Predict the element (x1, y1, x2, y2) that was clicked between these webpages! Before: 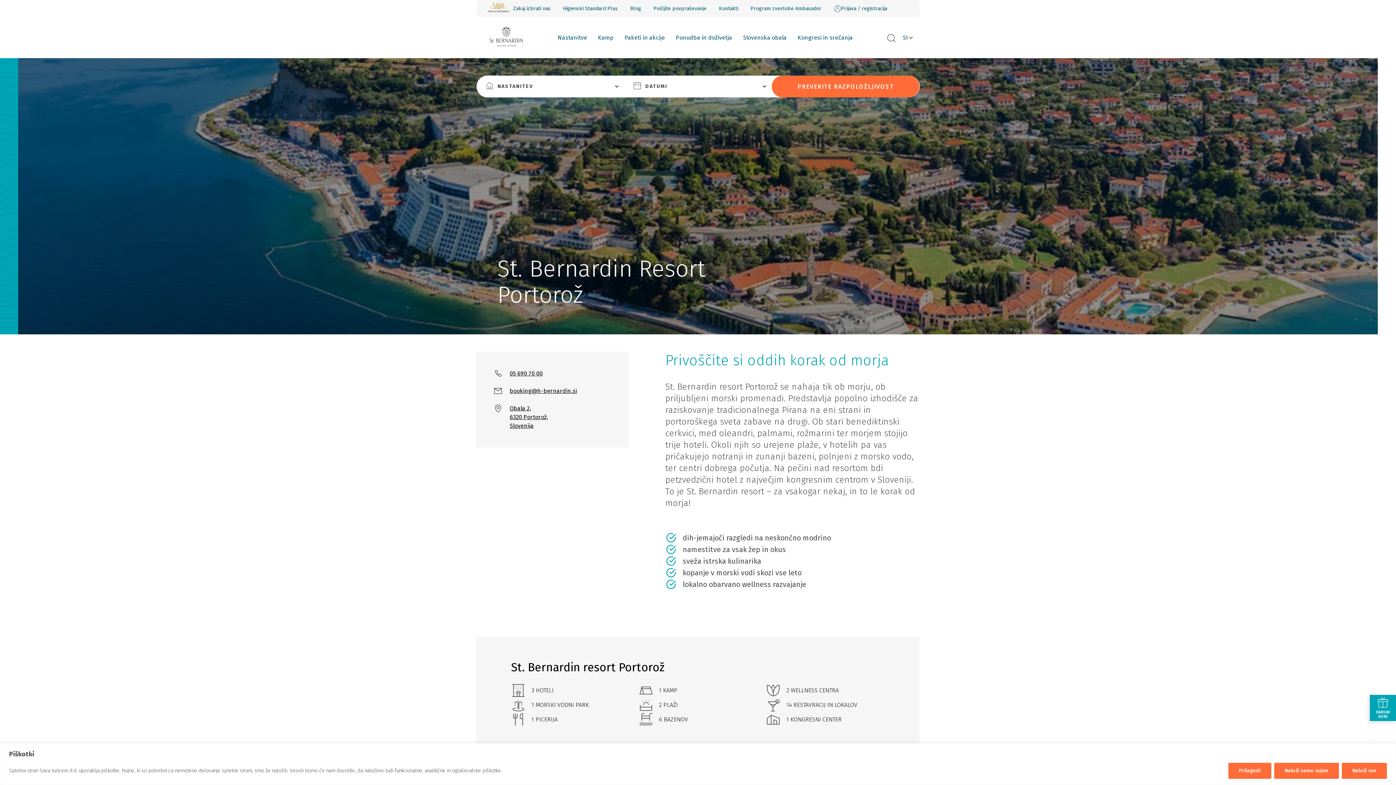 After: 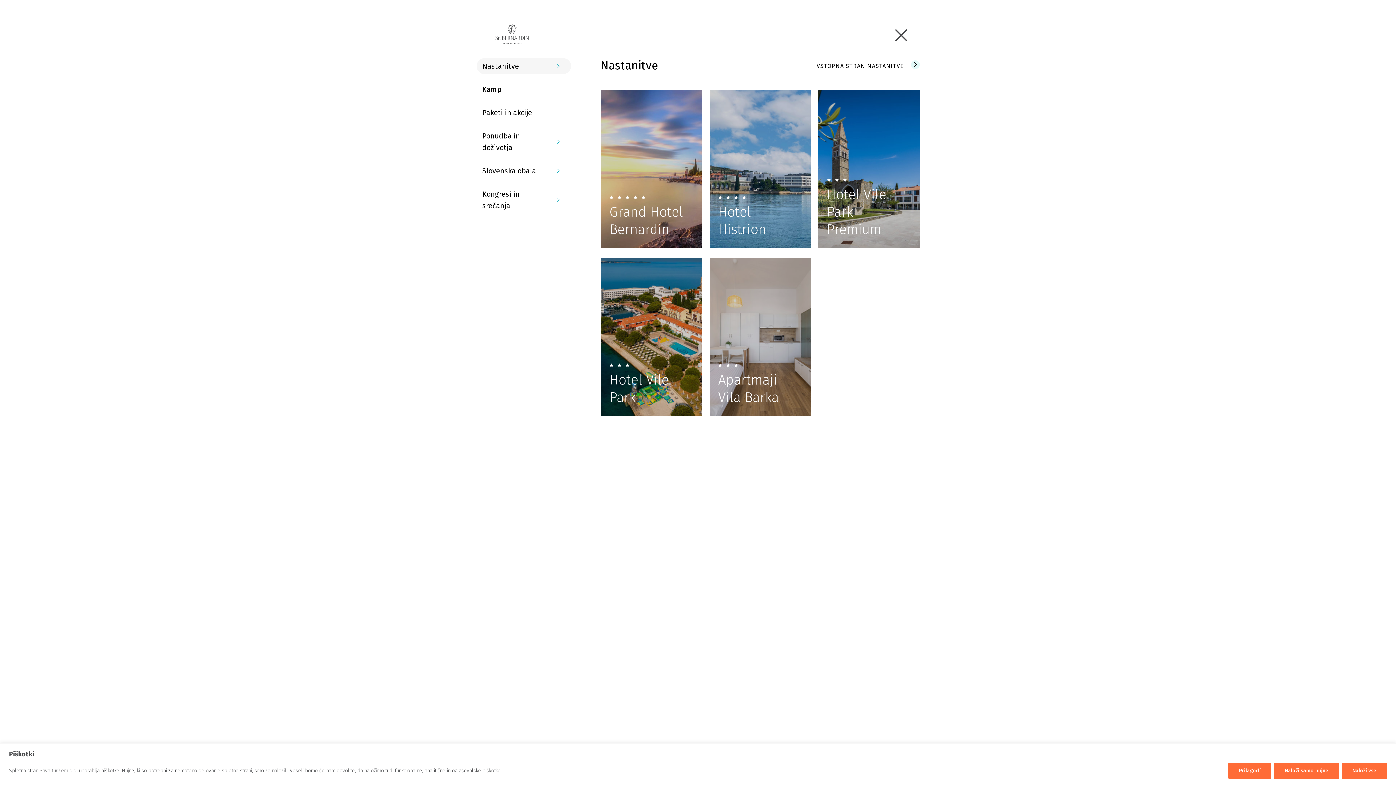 Action: bbox: (557, 33, 587, 42) label: Nastanitve